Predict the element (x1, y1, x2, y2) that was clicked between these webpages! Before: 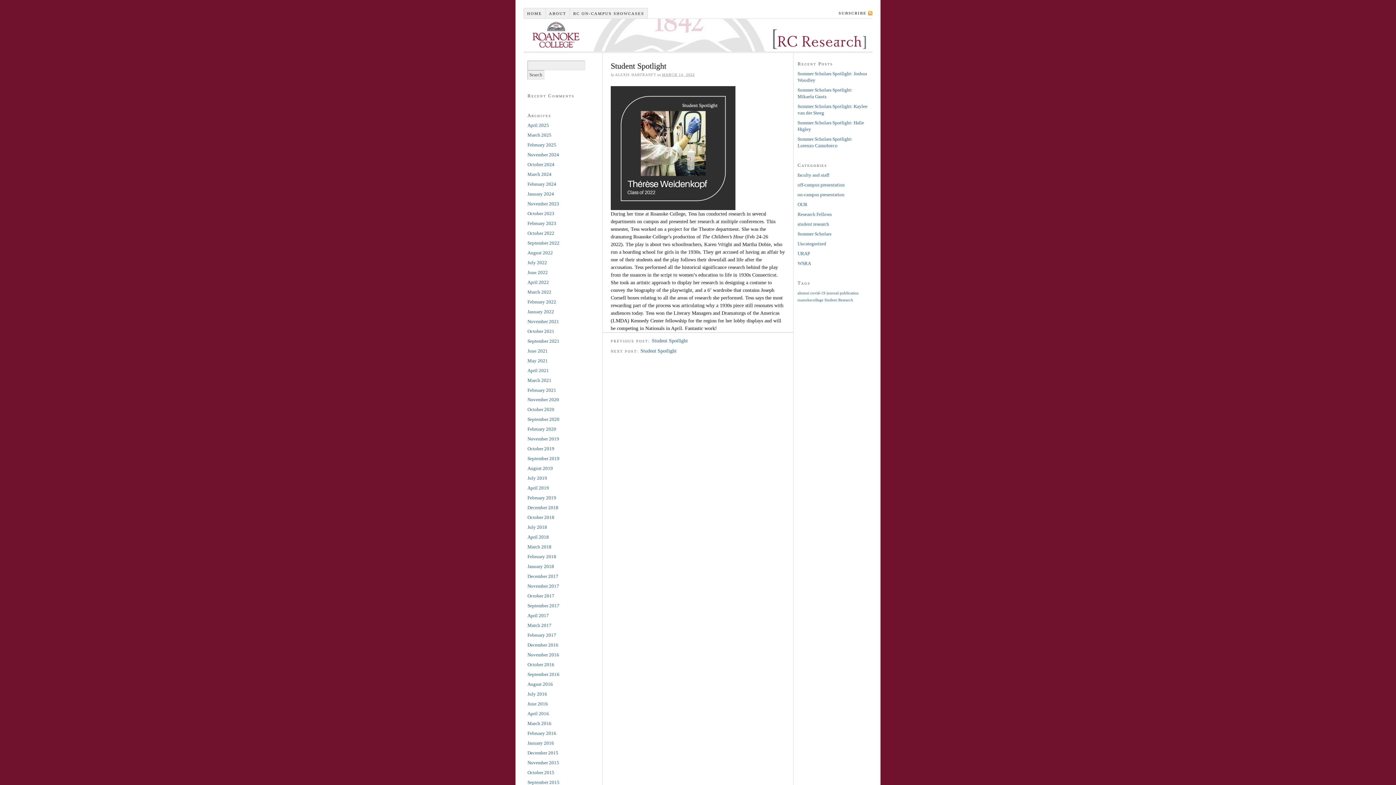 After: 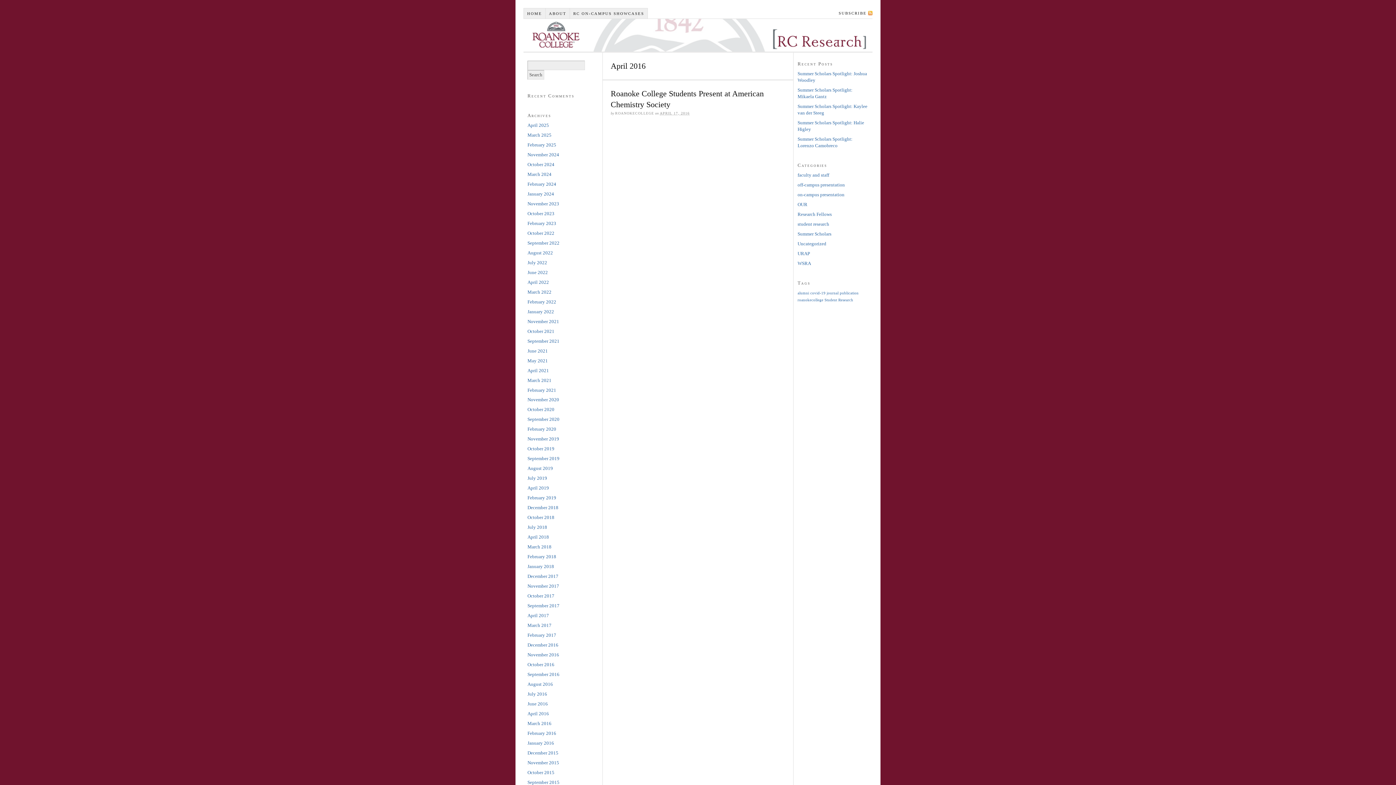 Action: bbox: (527, 711, 549, 716) label: April 2016